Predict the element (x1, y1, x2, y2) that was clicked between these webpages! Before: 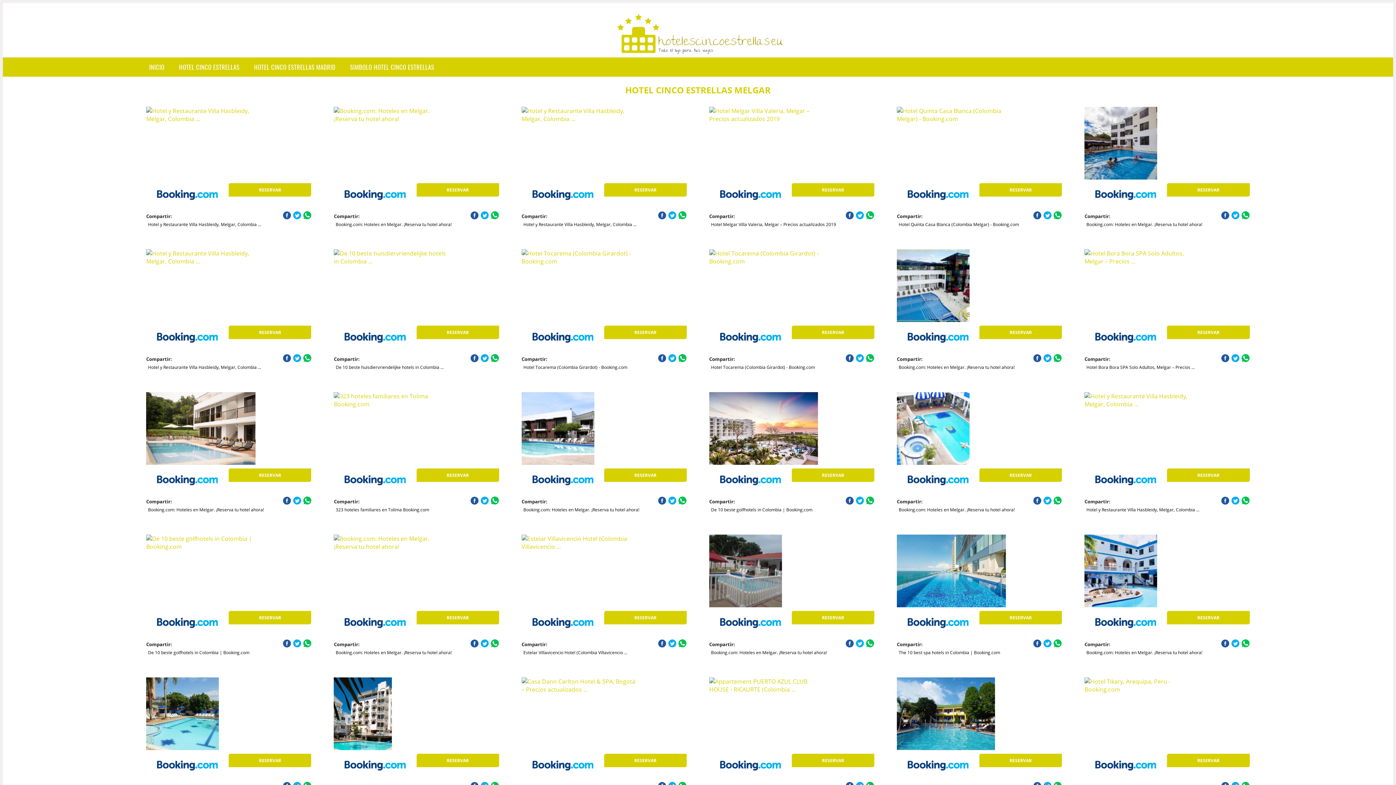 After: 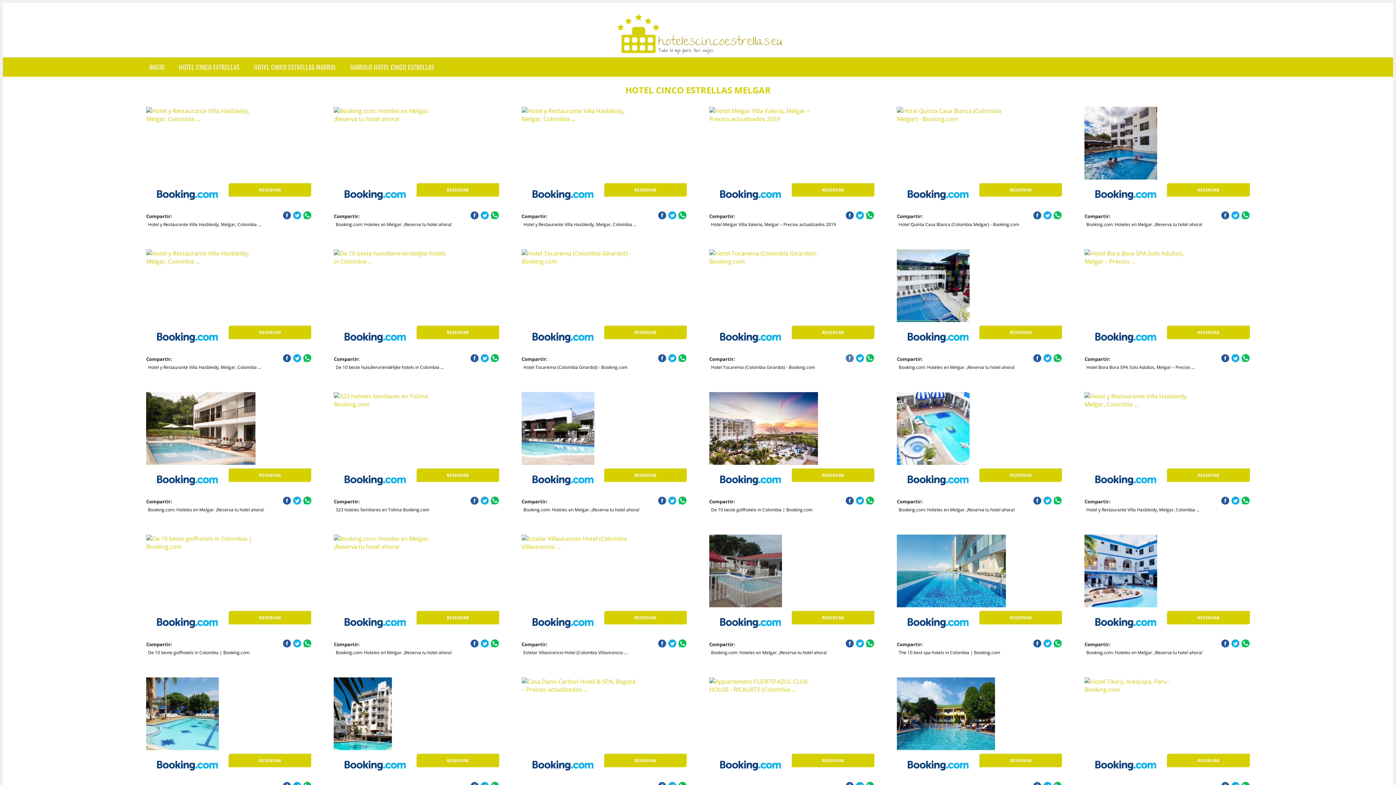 Action: bbox: (845, 354, 854, 362)